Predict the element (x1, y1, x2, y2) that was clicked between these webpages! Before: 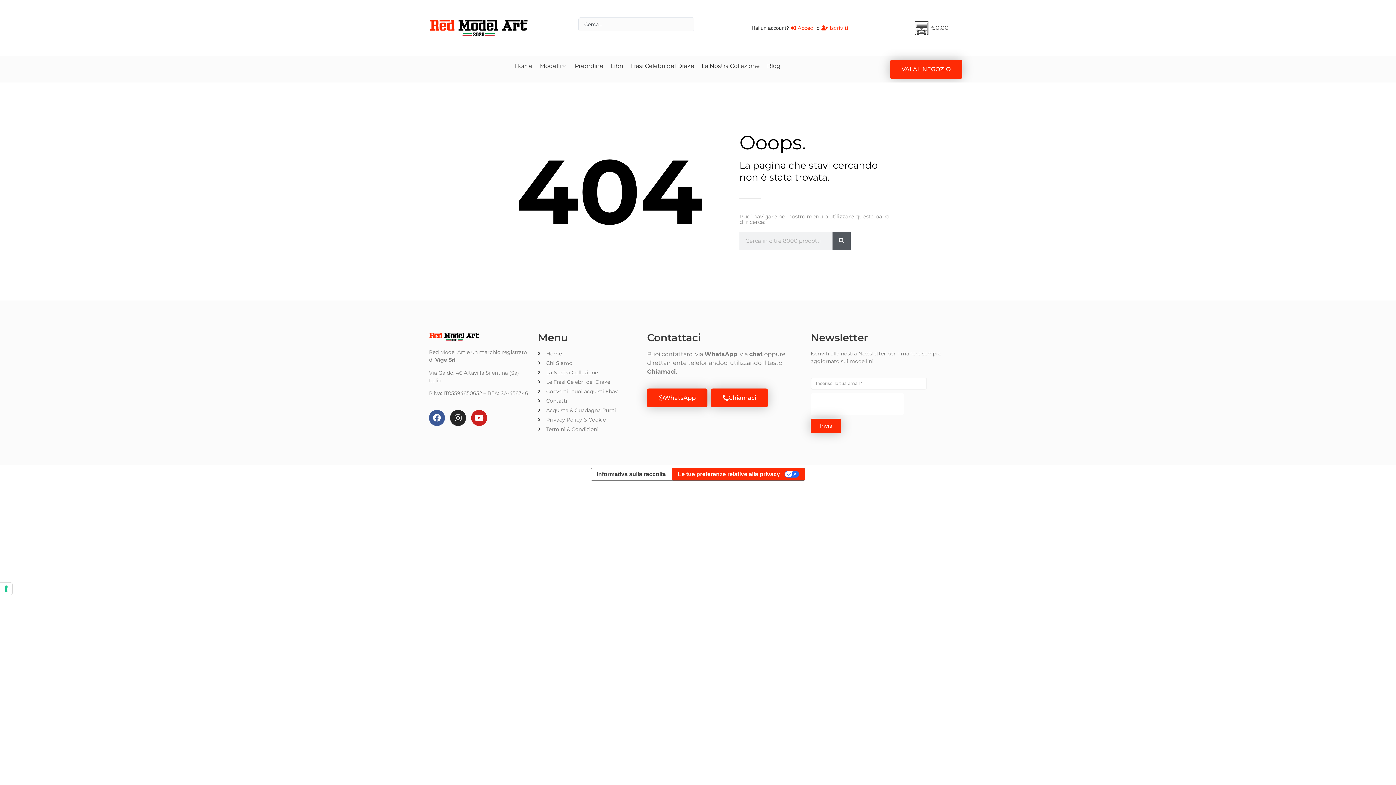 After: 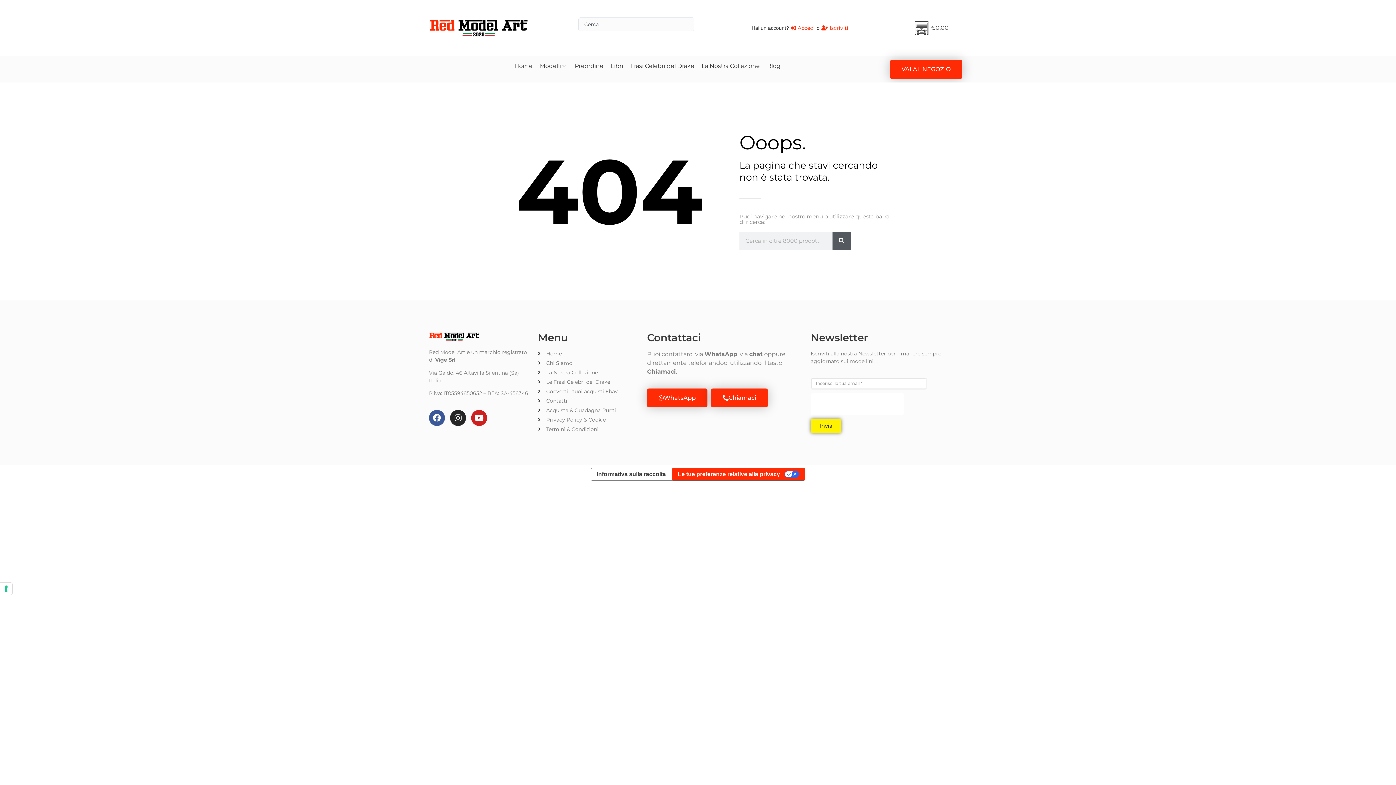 Action: label: Invia bbox: (810, 397, 841, 411)